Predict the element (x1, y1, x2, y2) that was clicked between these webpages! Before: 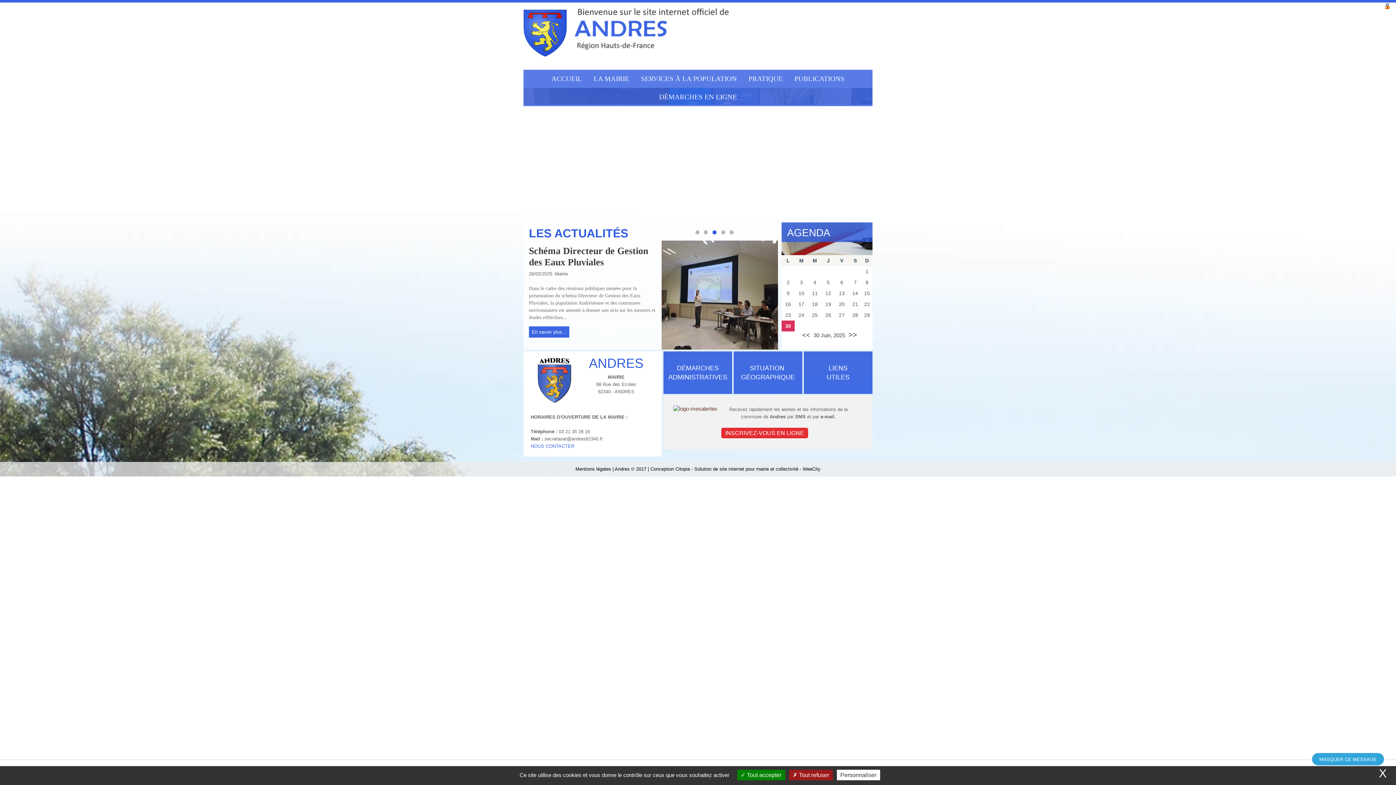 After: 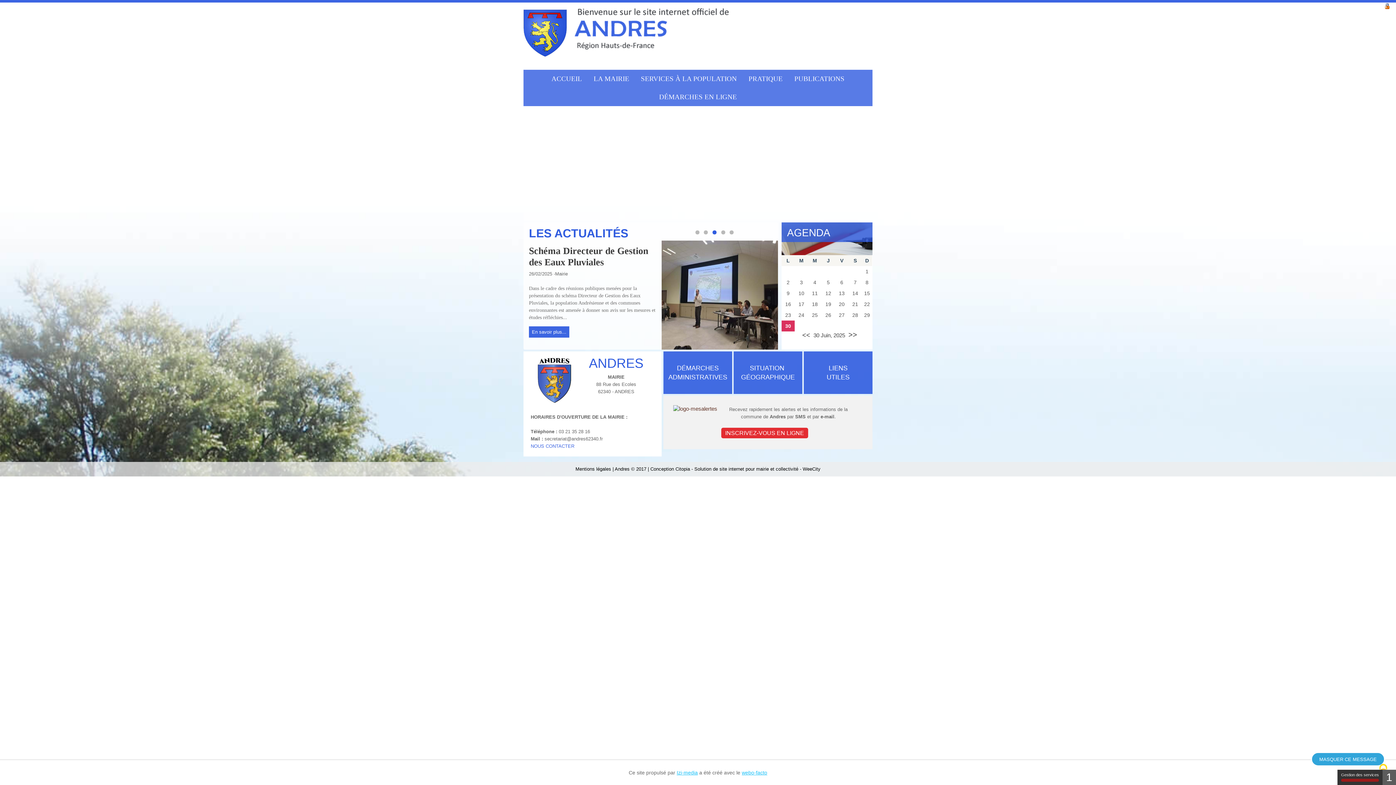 Action: bbox: (789, 770, 832, 780) label:  Tout refuser